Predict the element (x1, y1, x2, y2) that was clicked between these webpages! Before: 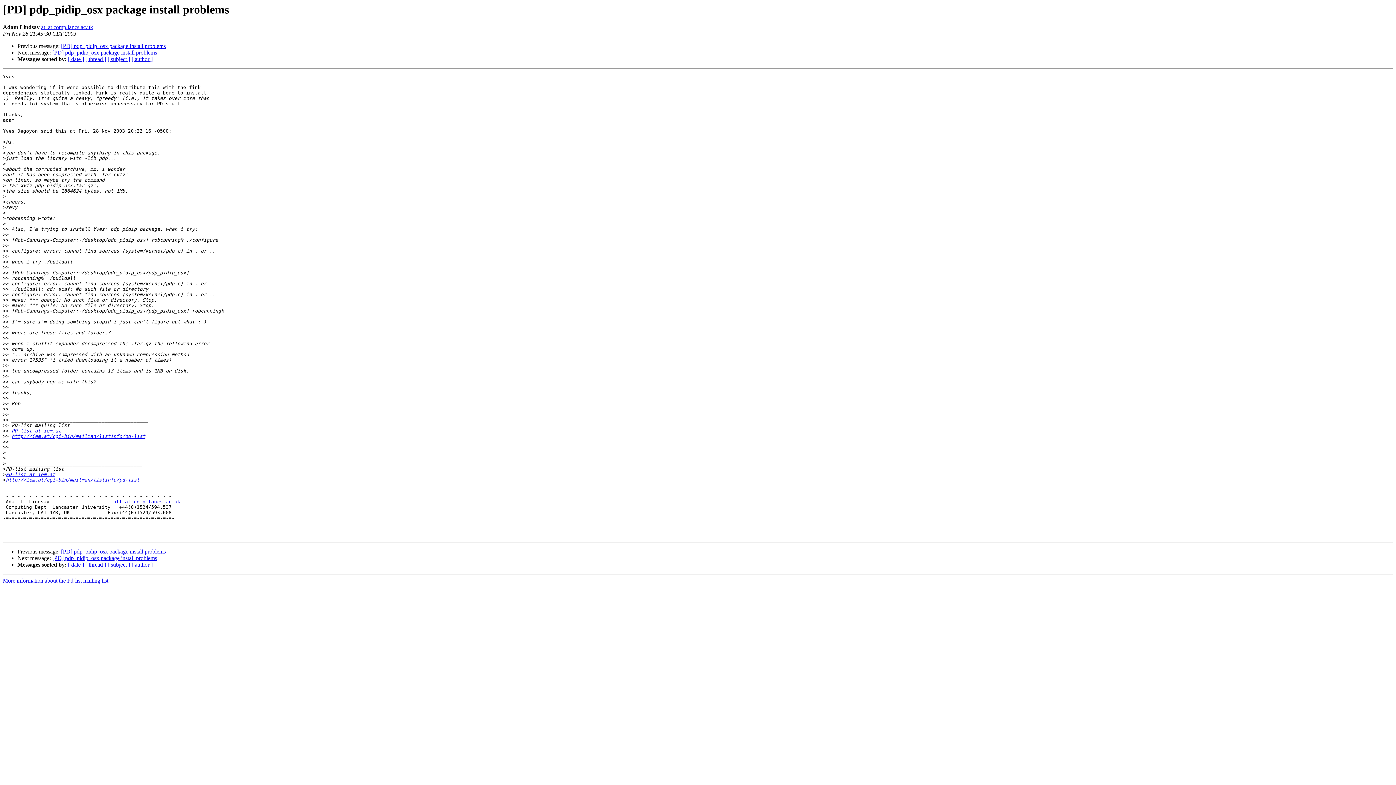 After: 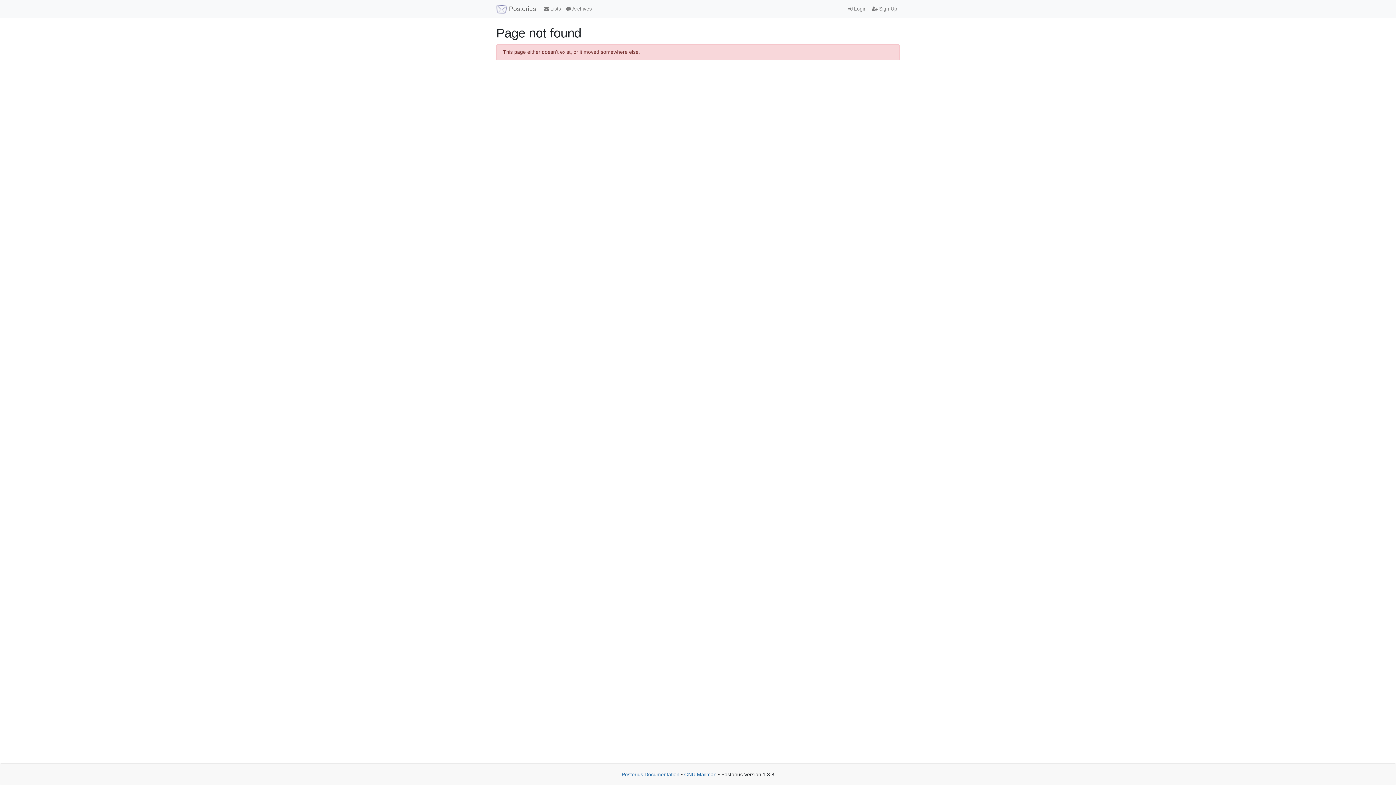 Action: bbox: (5, 472, 55, 477) label: PD-list at iem.at